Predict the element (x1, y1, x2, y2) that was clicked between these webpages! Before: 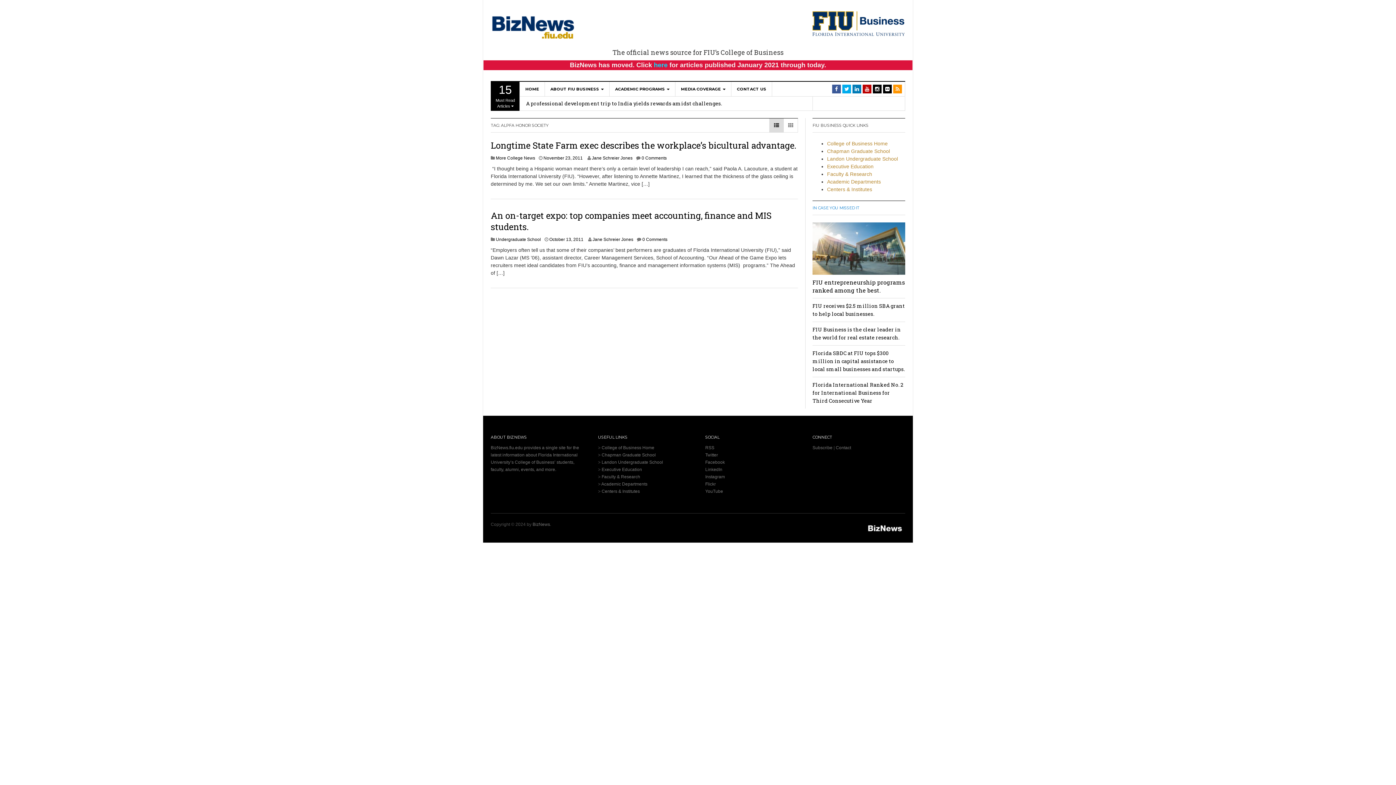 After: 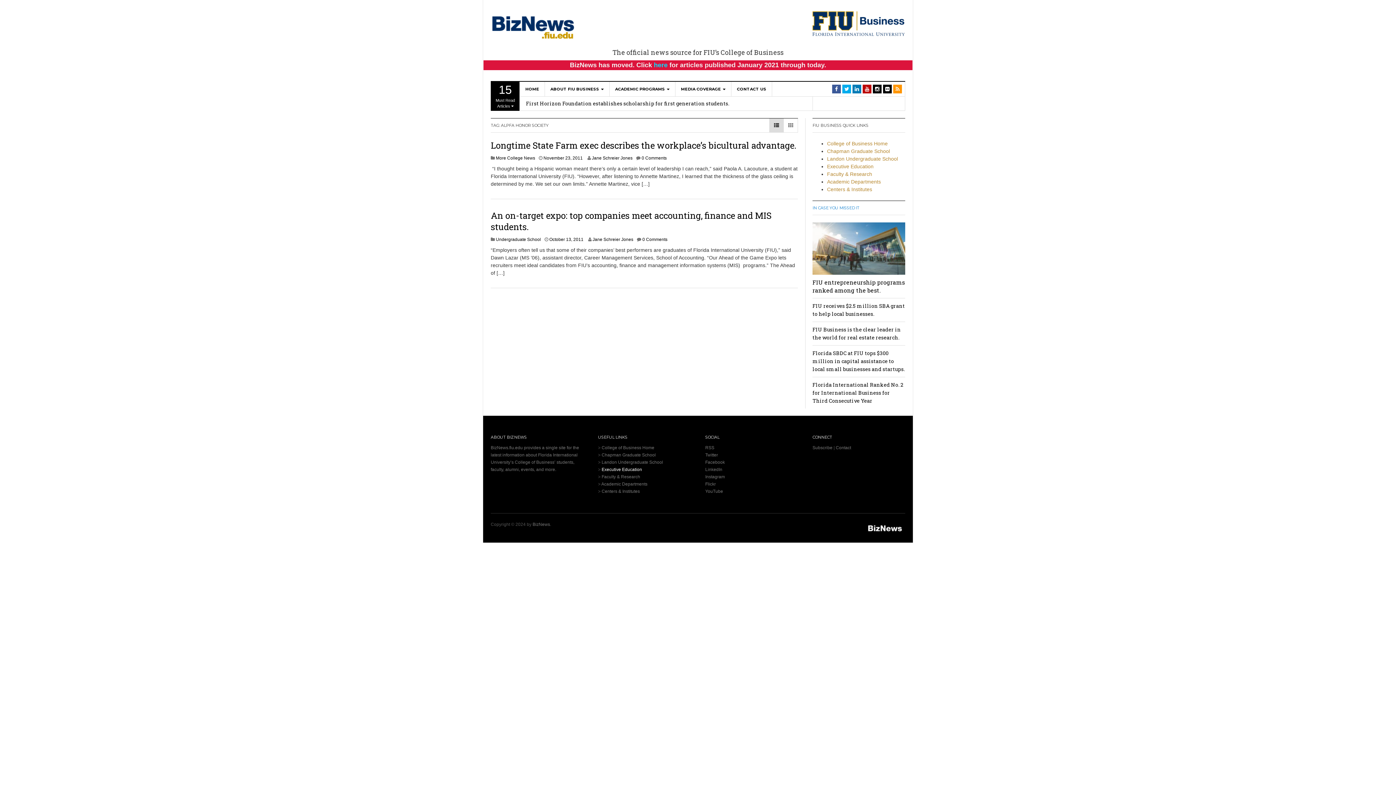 Action: label: Executive Education bbox: (601, 467, 642, 472)